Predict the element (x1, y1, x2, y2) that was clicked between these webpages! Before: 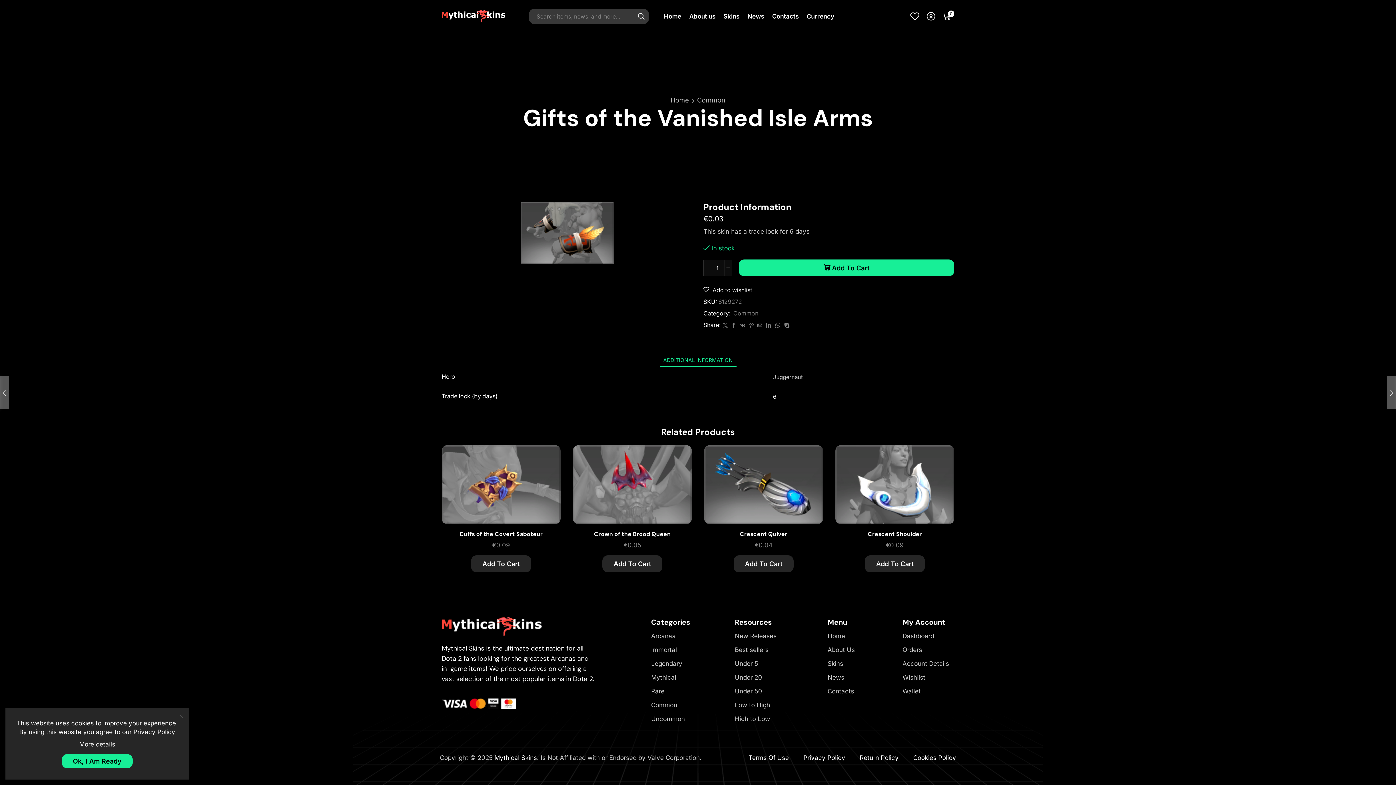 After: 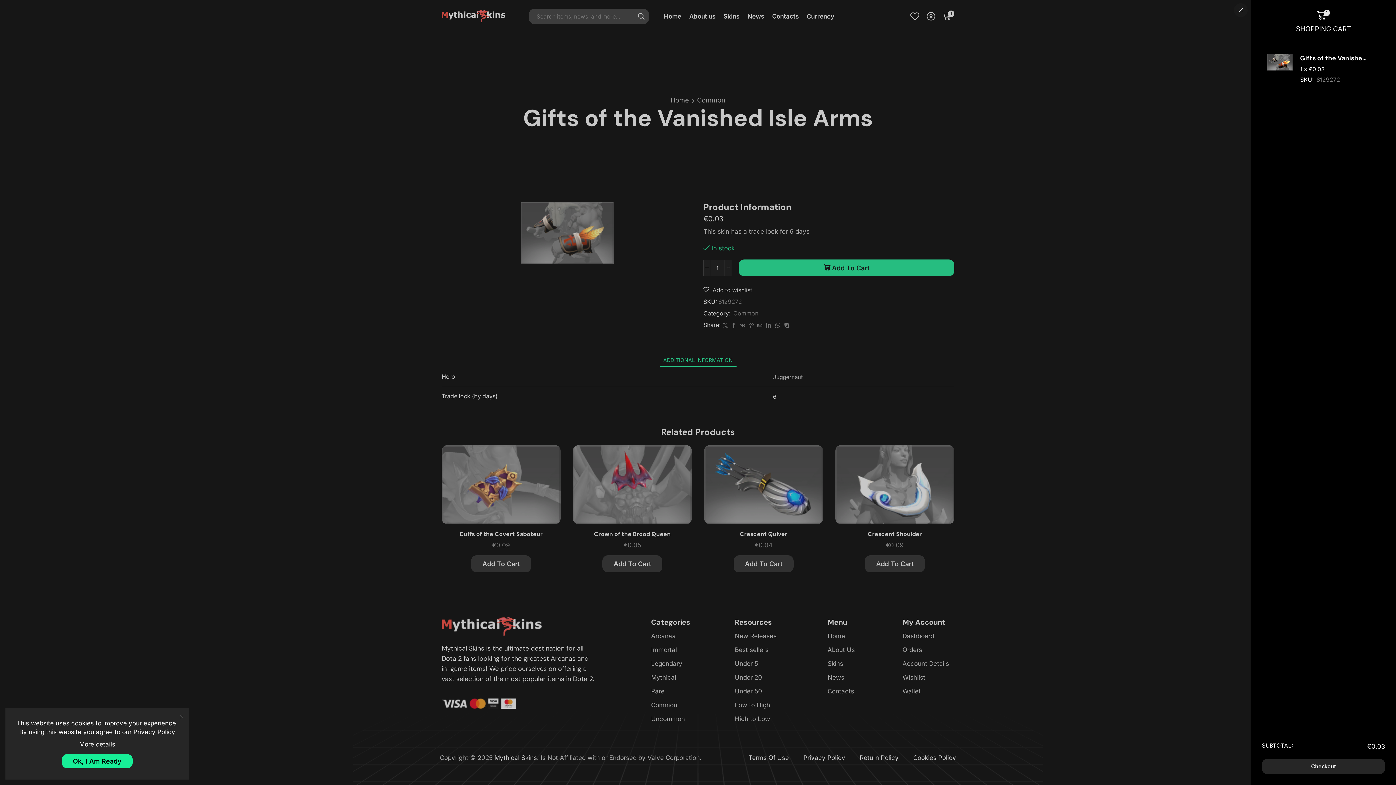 Action: label: Add To Cart bbox: (738, 259, 954, 276)